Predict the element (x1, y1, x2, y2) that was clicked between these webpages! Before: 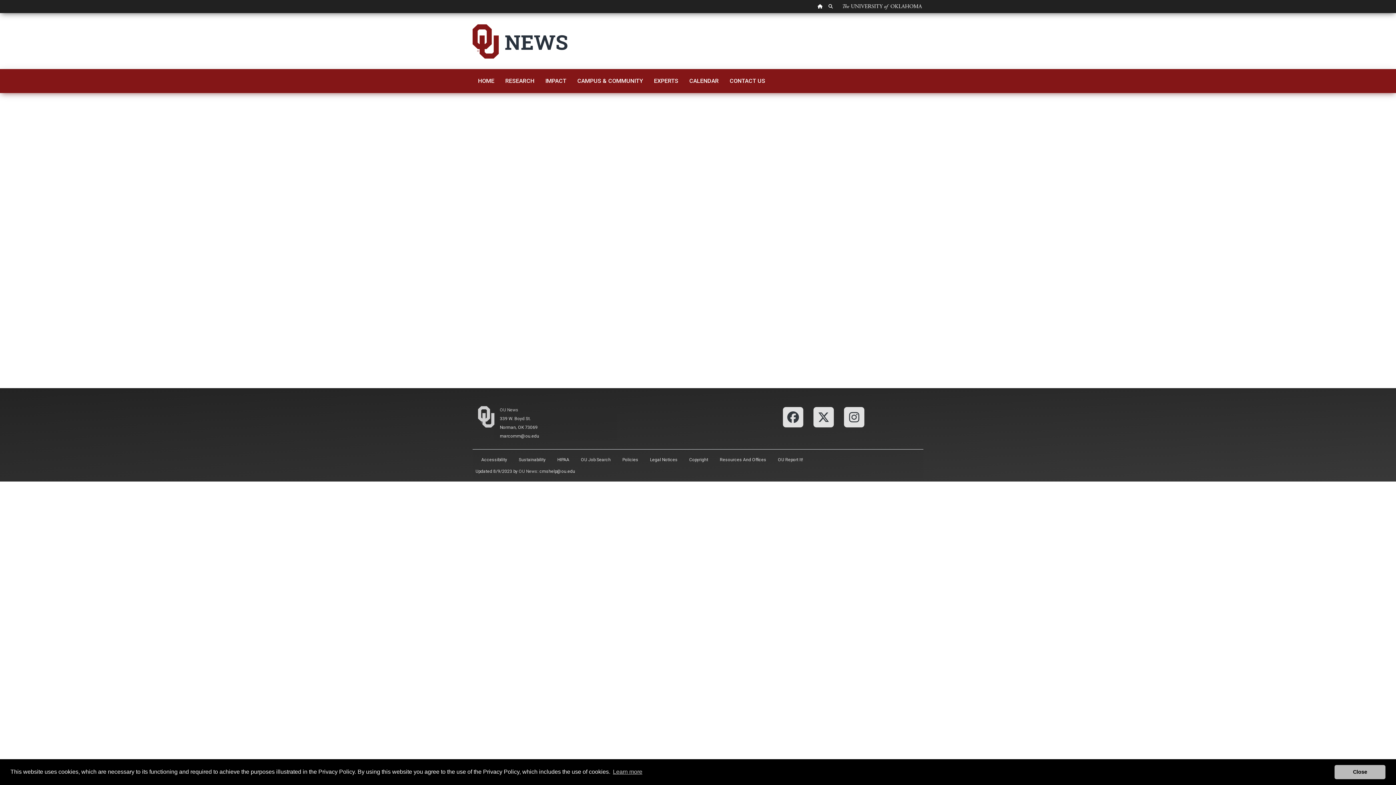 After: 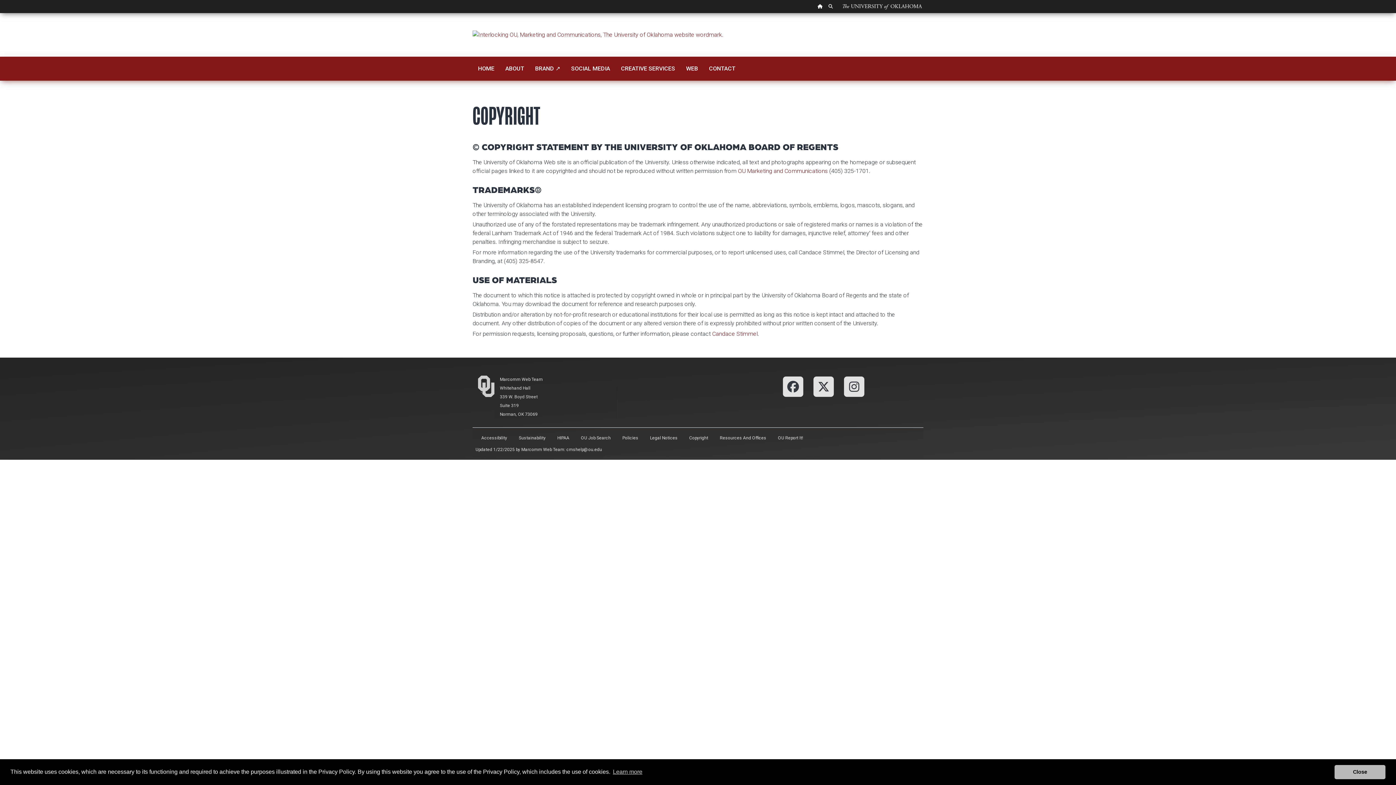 Action: label: Copyright bbox: (683, 452, 714, 467)